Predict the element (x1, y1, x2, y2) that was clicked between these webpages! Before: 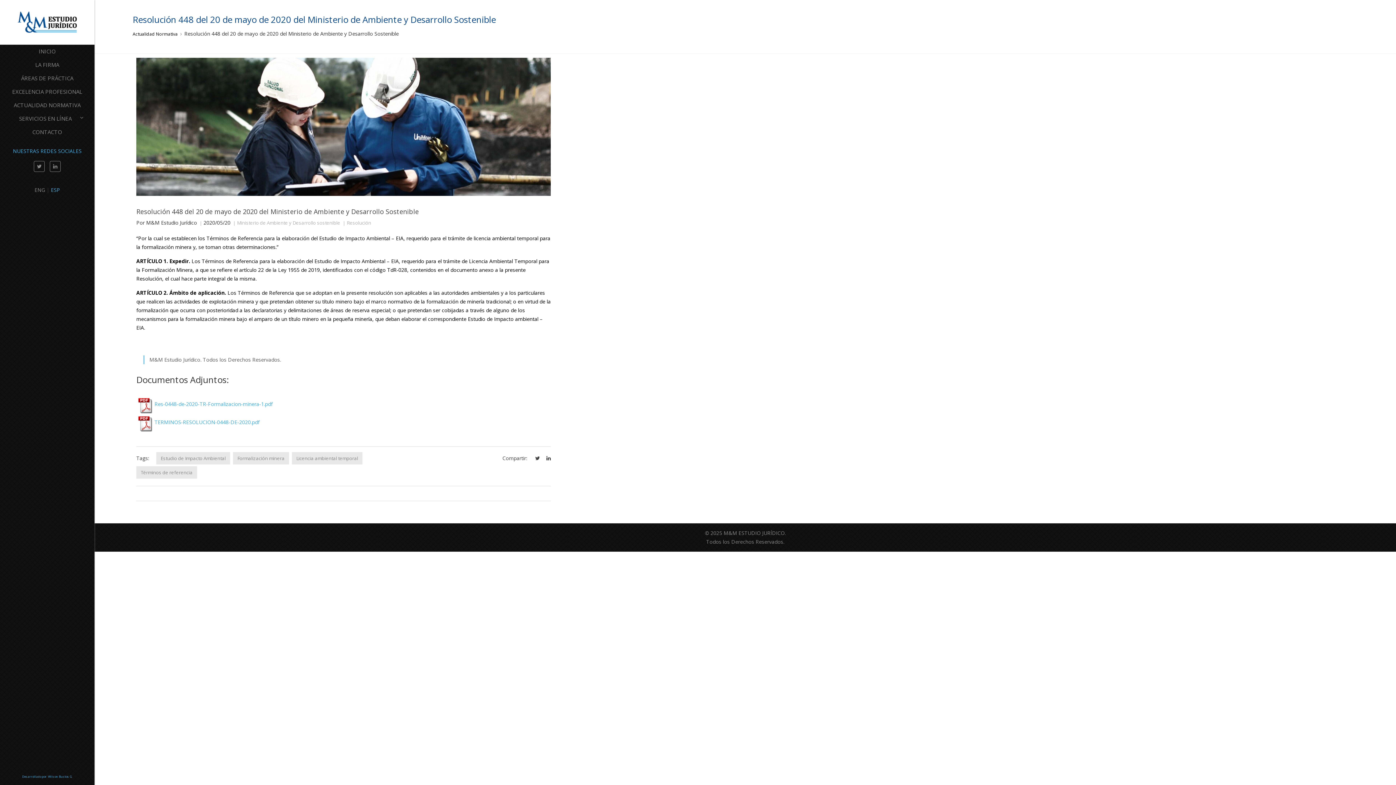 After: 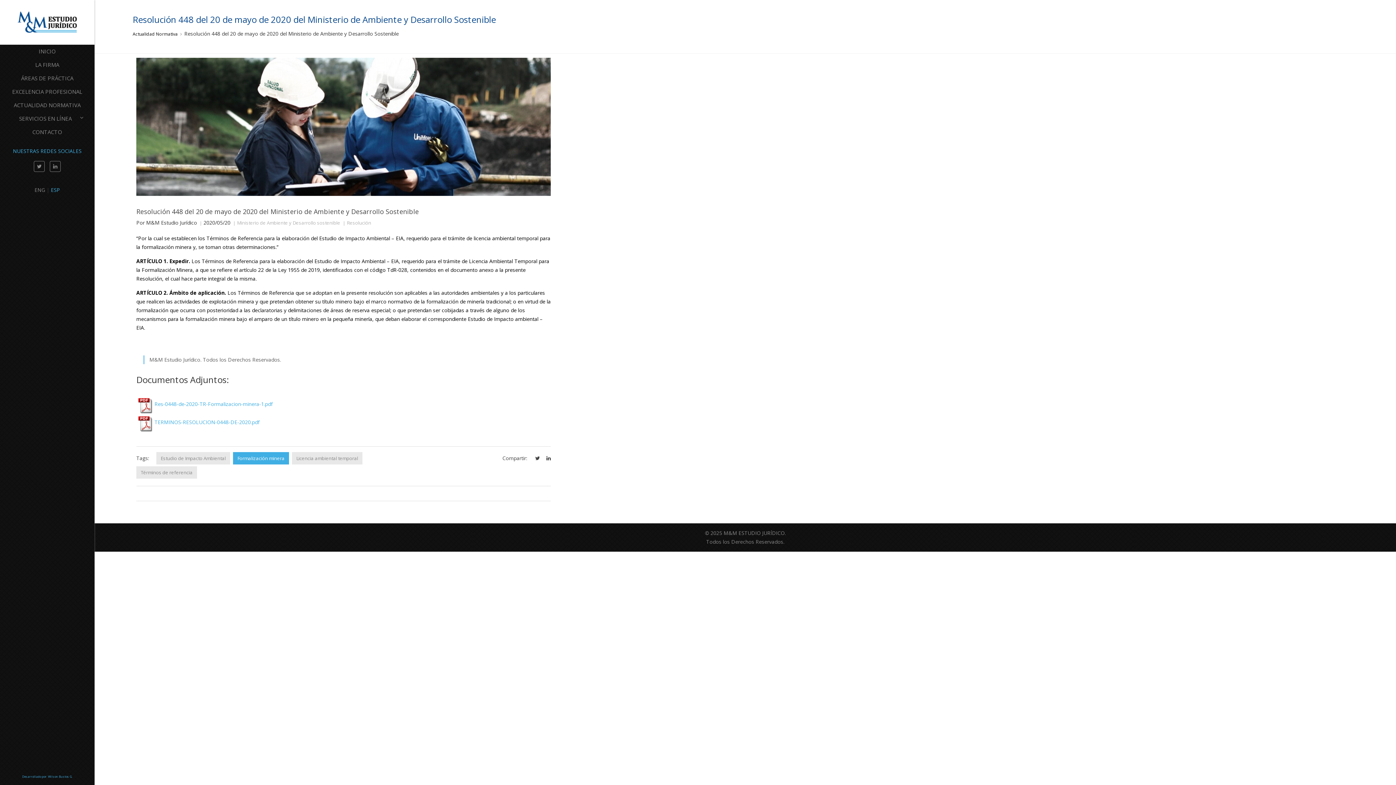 Action: bbox: (233, 452, 289, 464) label: Formalización minera